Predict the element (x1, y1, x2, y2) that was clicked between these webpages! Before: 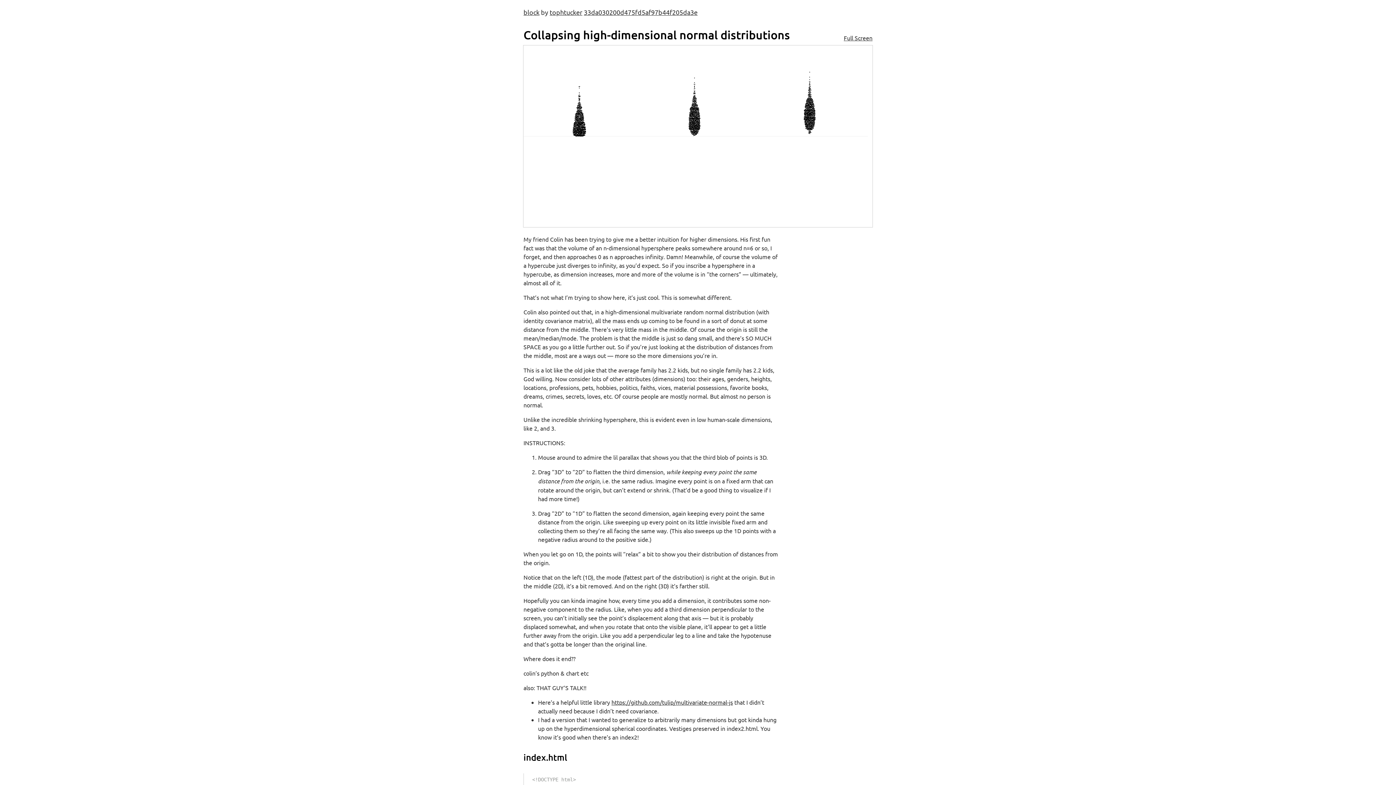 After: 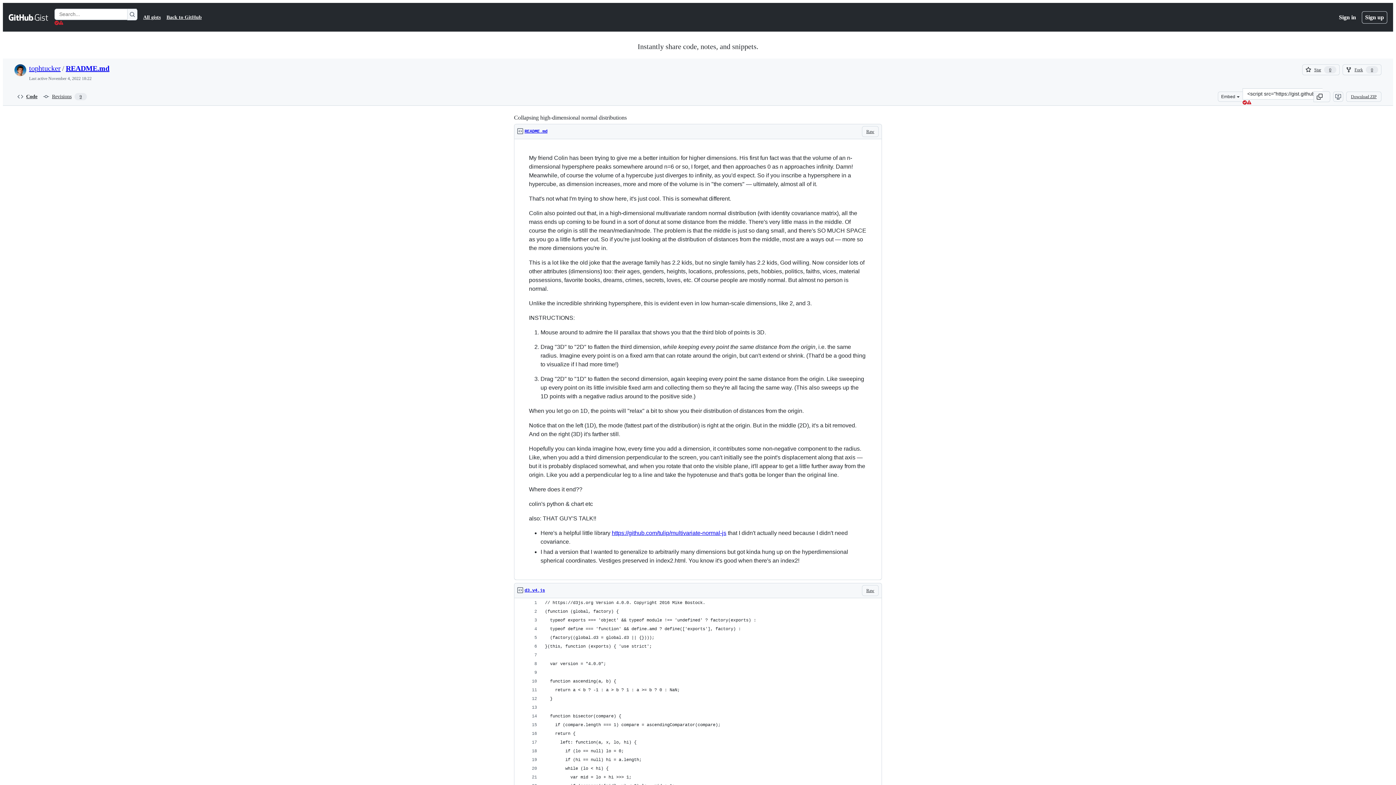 Action: bbox: (584, 8, 697, 16) label: 33da030200d475fd5af97b44f205da3e